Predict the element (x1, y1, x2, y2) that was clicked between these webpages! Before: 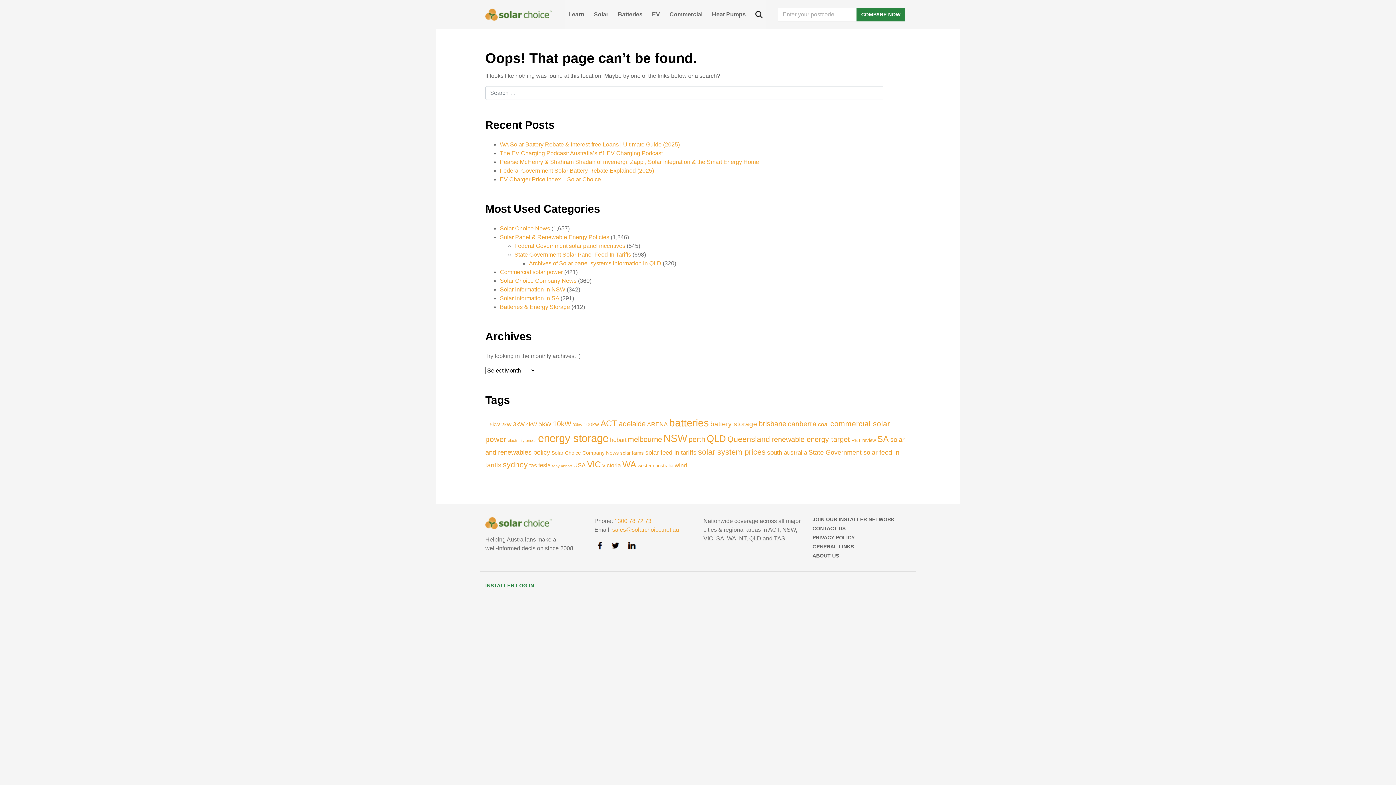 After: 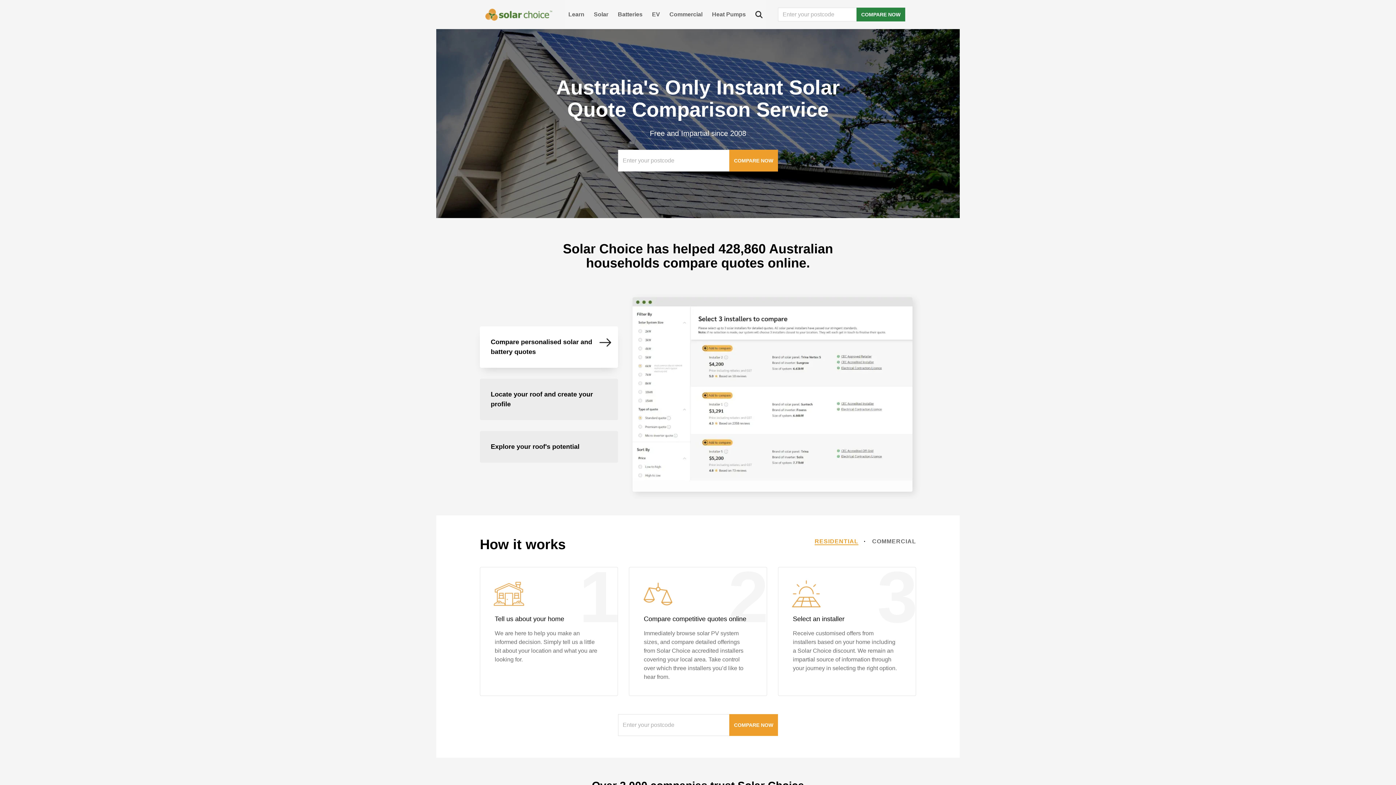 Action: label: Solar Choice bbox: (485, 0, 552, 29)